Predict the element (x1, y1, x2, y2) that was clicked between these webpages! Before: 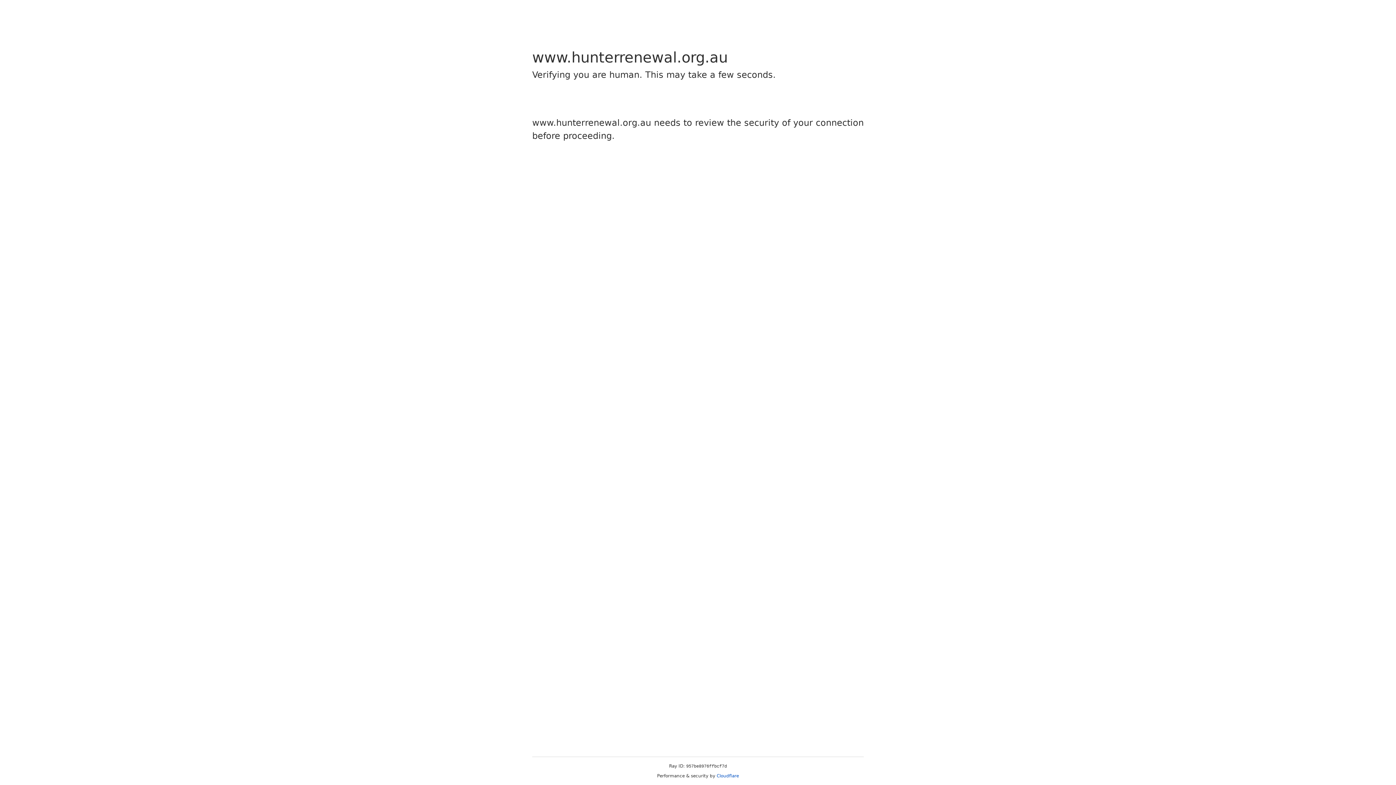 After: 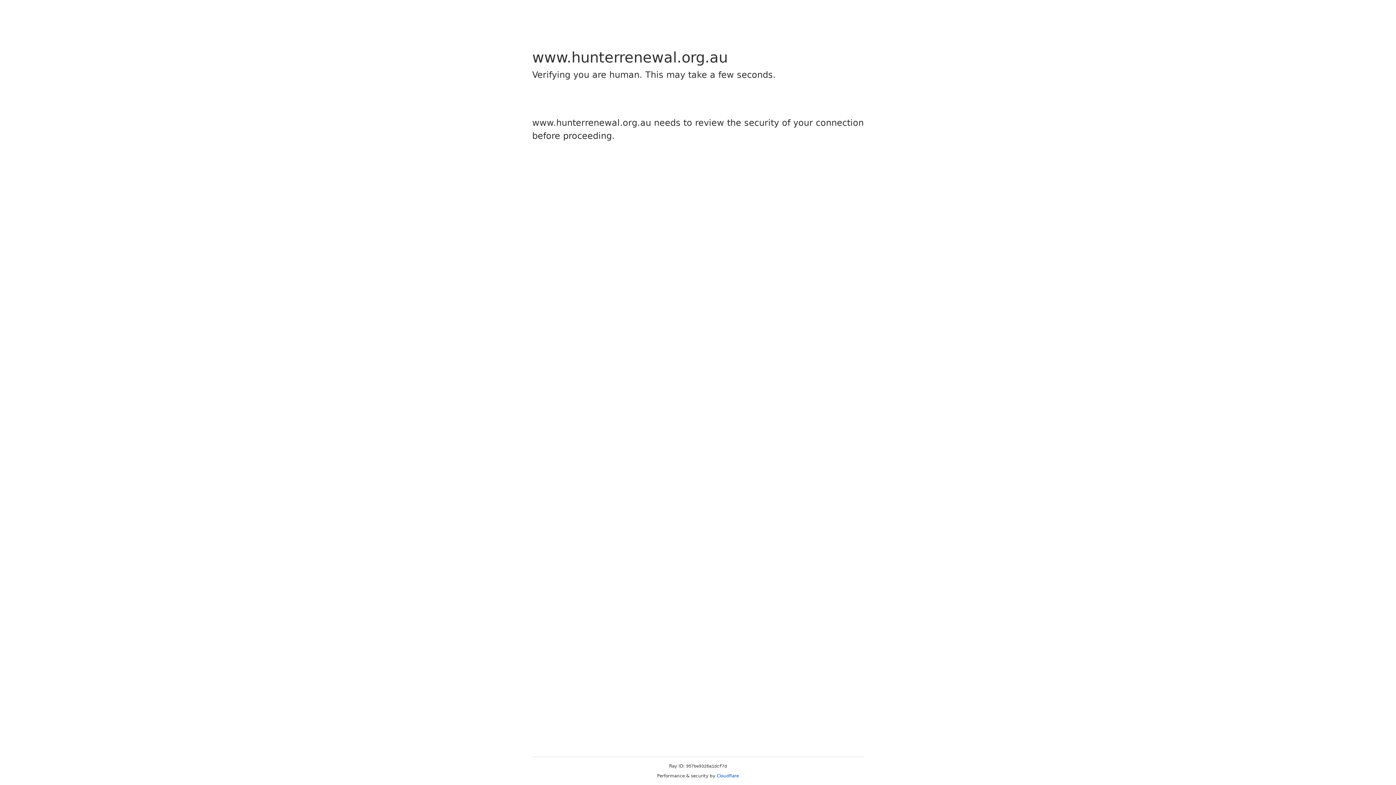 Action: label: Cloudflare bbox: (716, 773, 739, 778)